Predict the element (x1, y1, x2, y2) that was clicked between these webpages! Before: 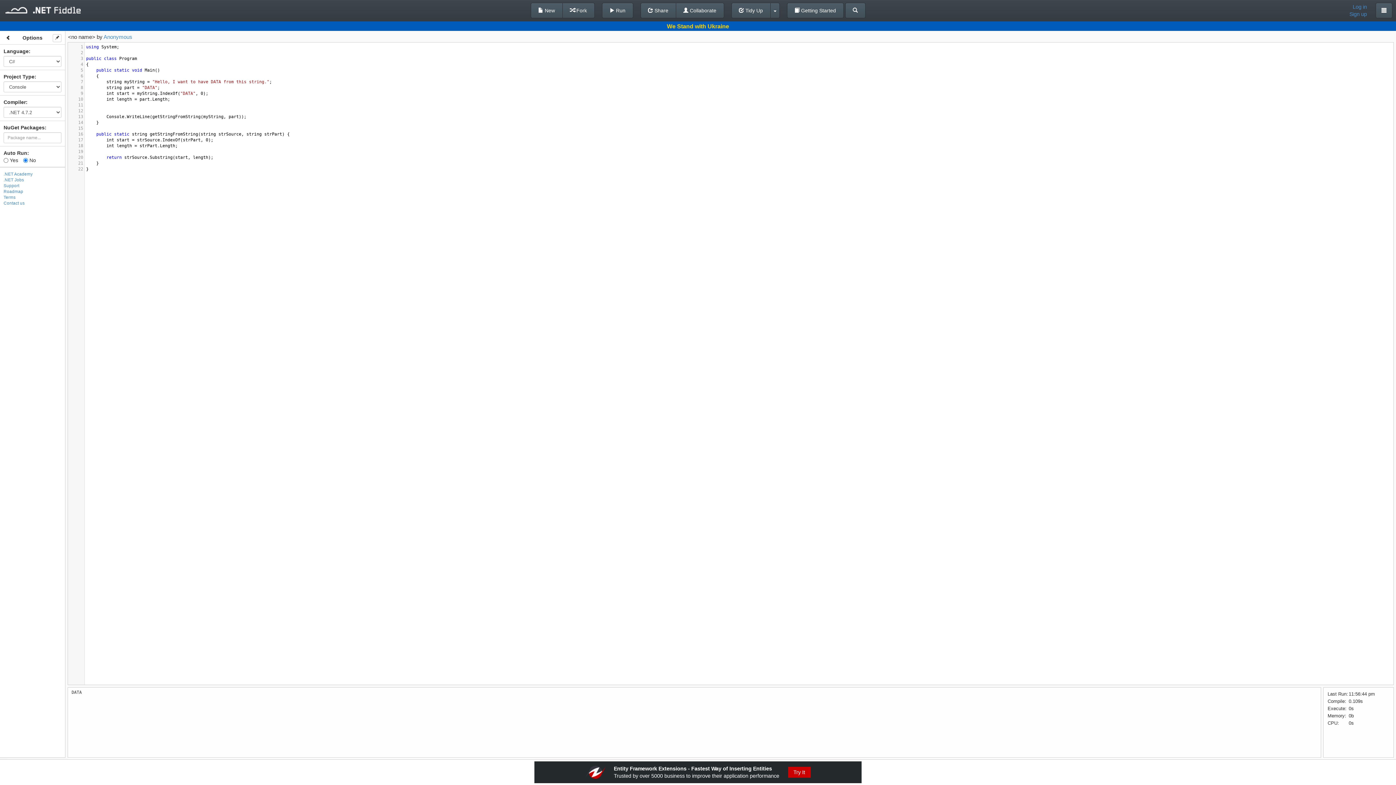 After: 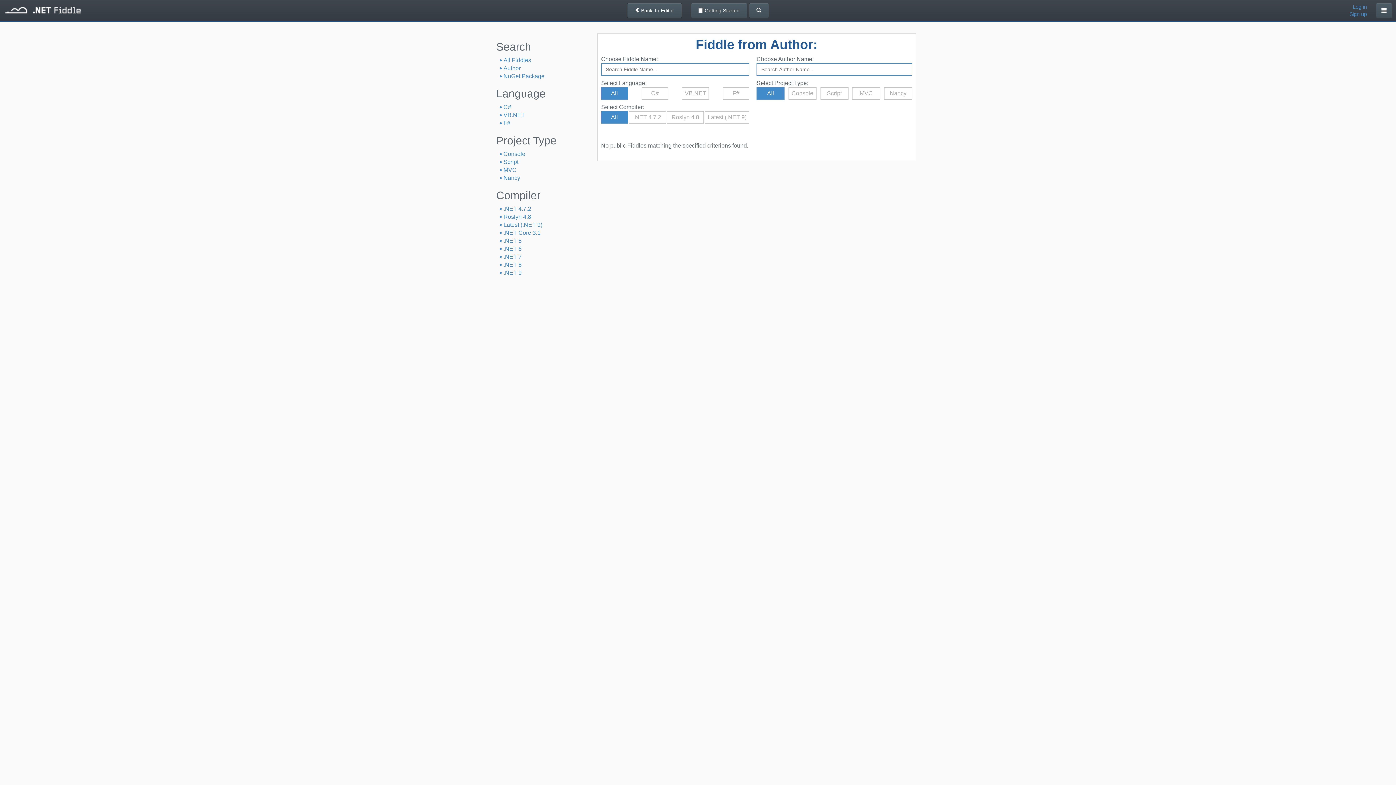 Action: label: Anonymous bbox: (103, 33, 132, 40)